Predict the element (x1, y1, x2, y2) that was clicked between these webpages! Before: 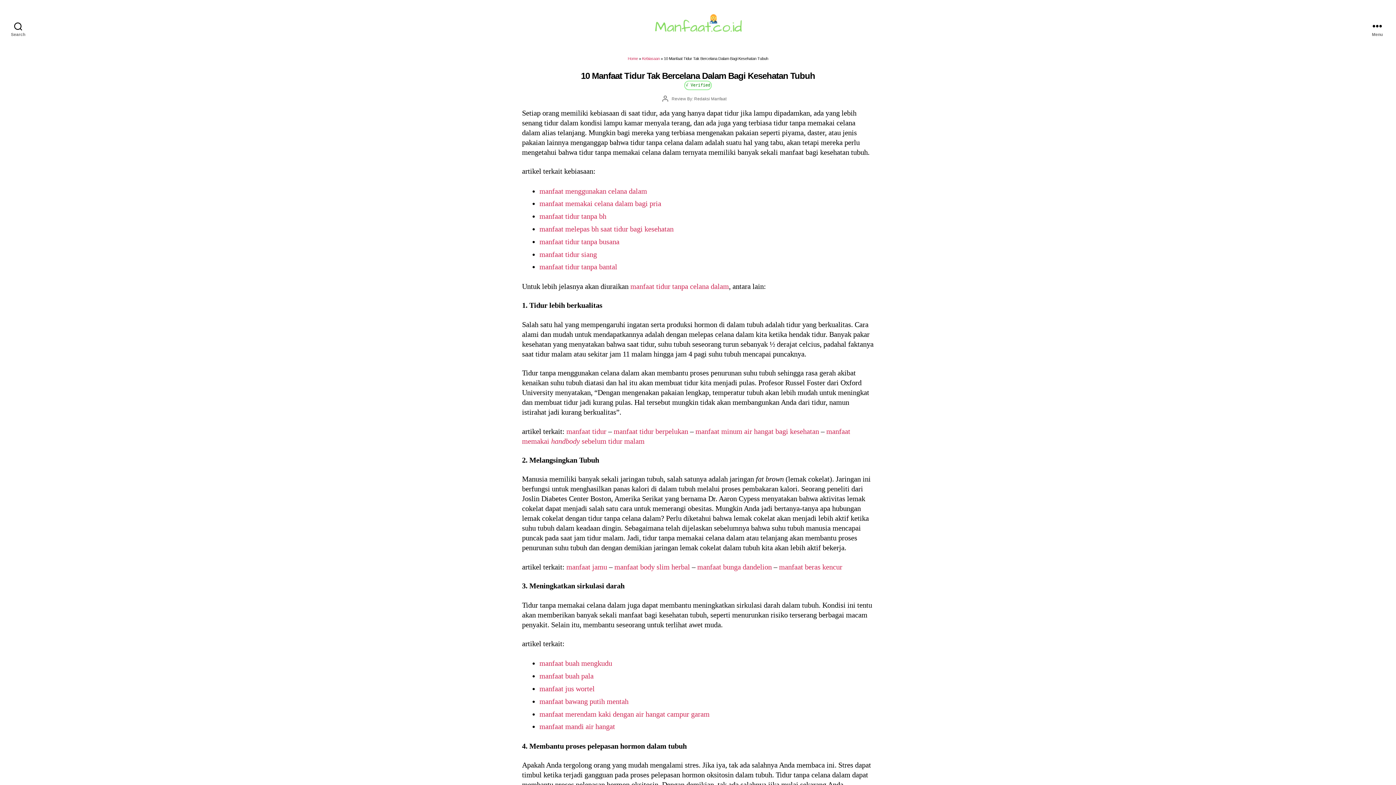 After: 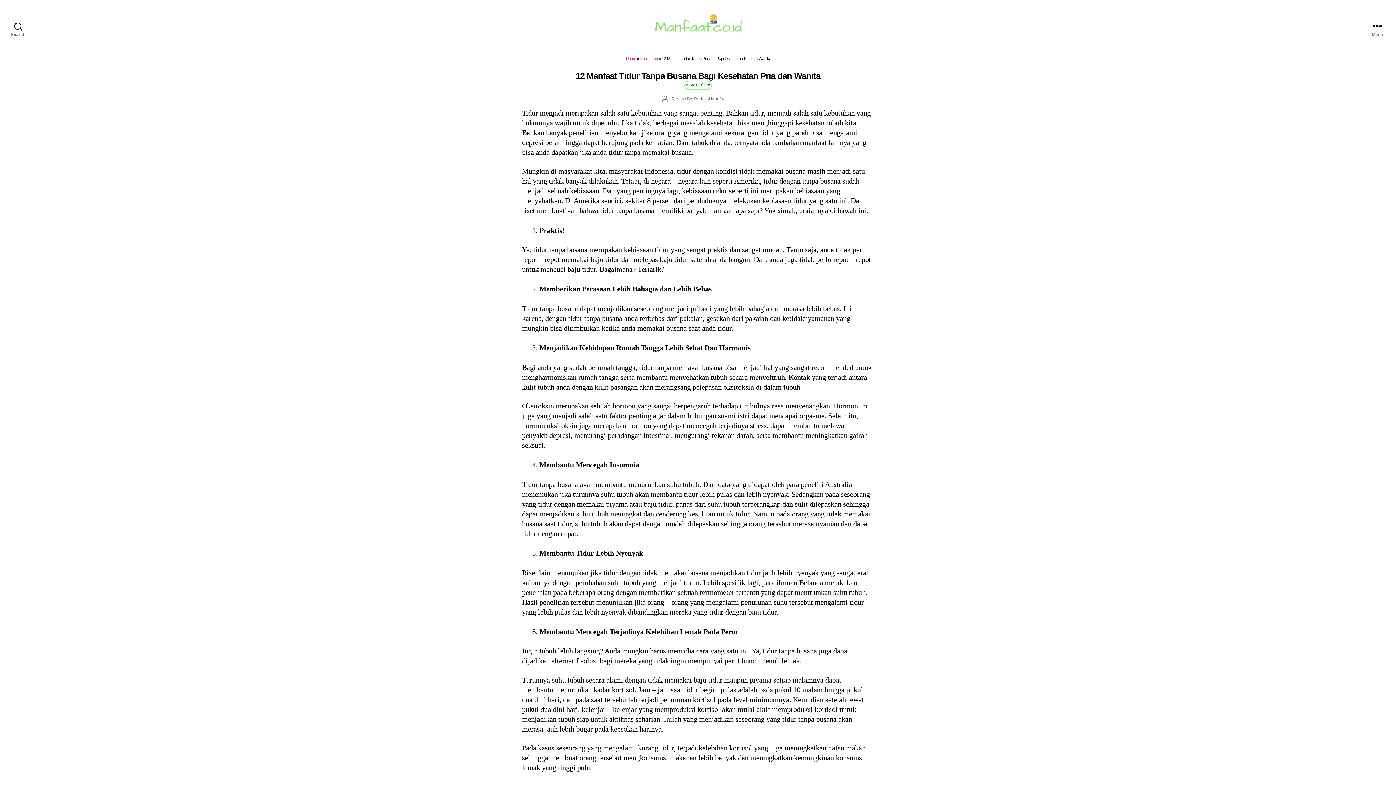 Action: label: manfaat tidur tanpa busana bbox: (539, 237, 619, 245)